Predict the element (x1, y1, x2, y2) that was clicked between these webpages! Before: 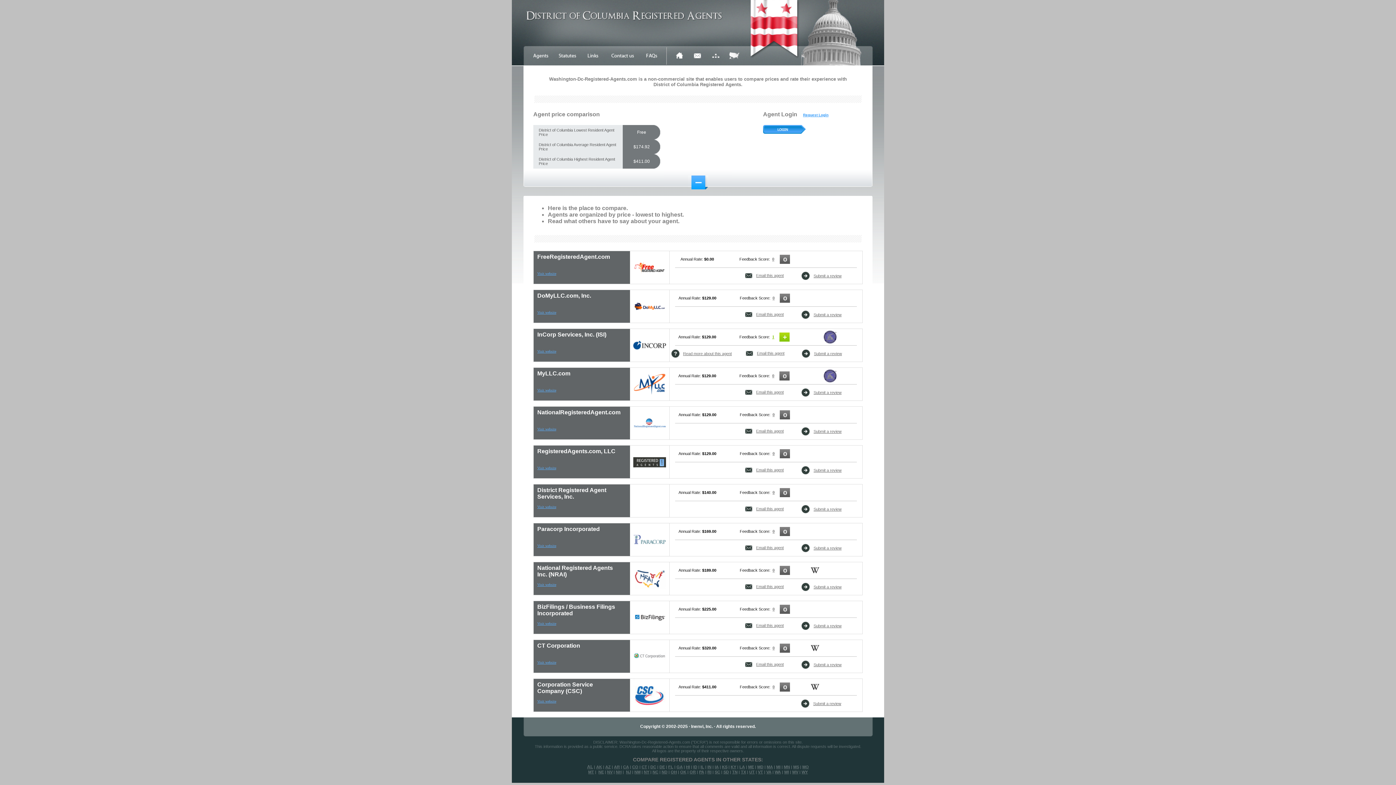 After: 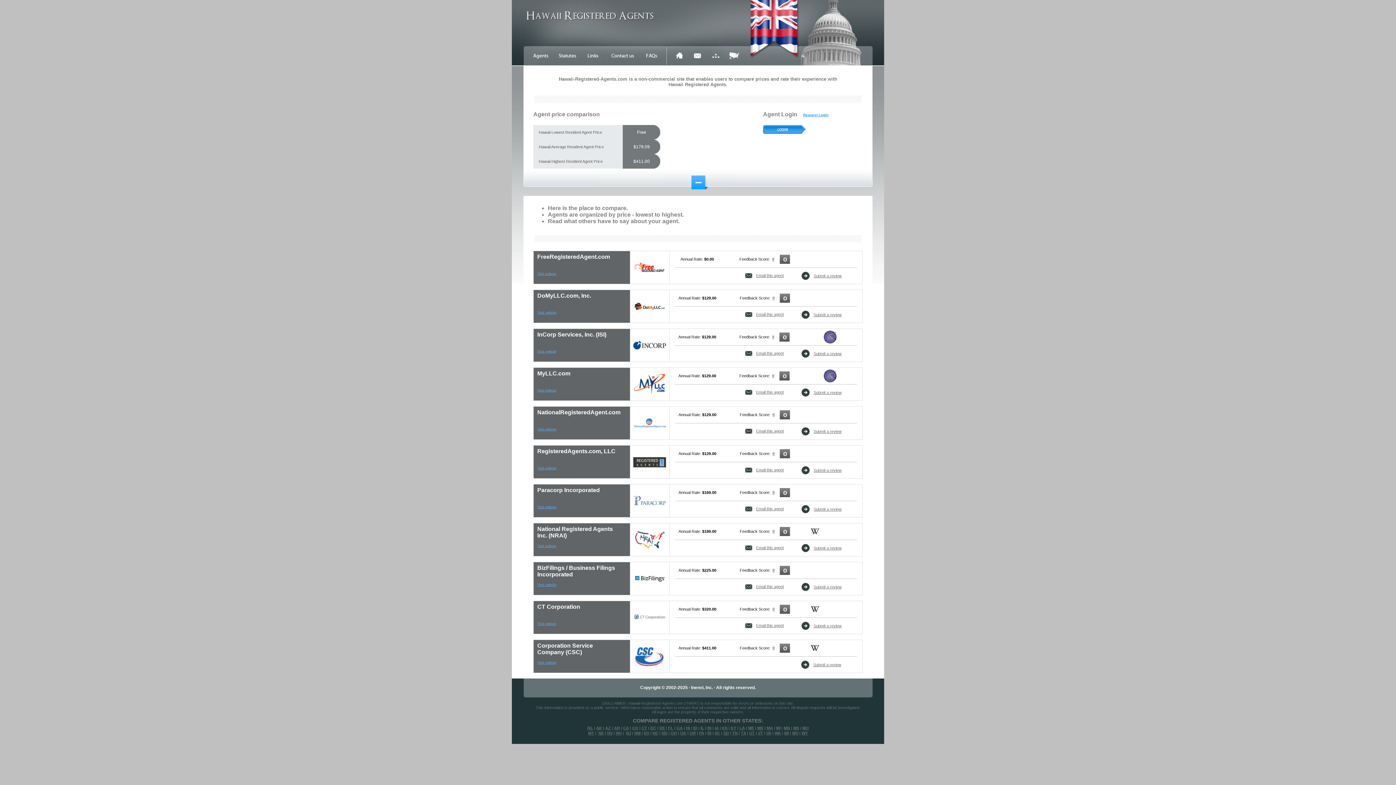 Action: bbox: (686, 765, 690, 769) label: HI